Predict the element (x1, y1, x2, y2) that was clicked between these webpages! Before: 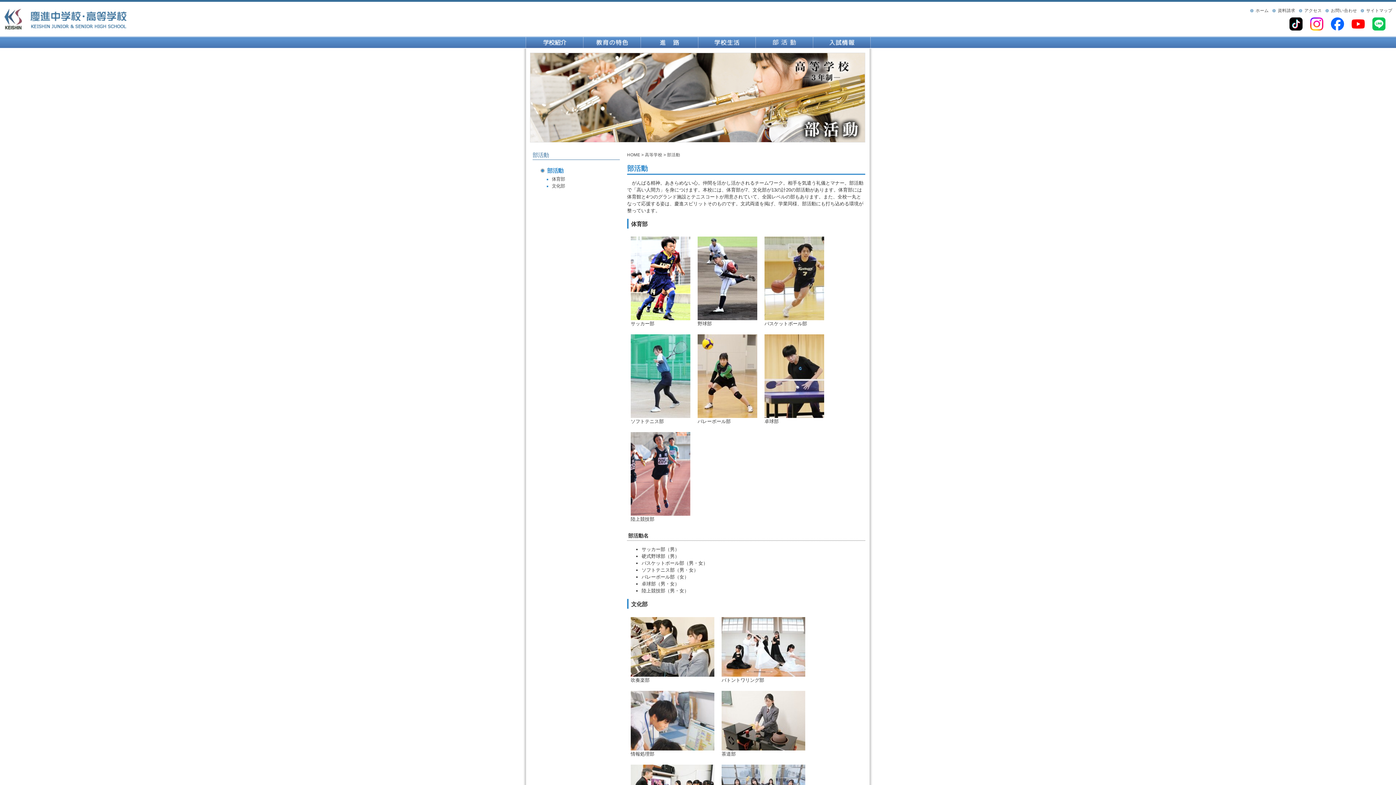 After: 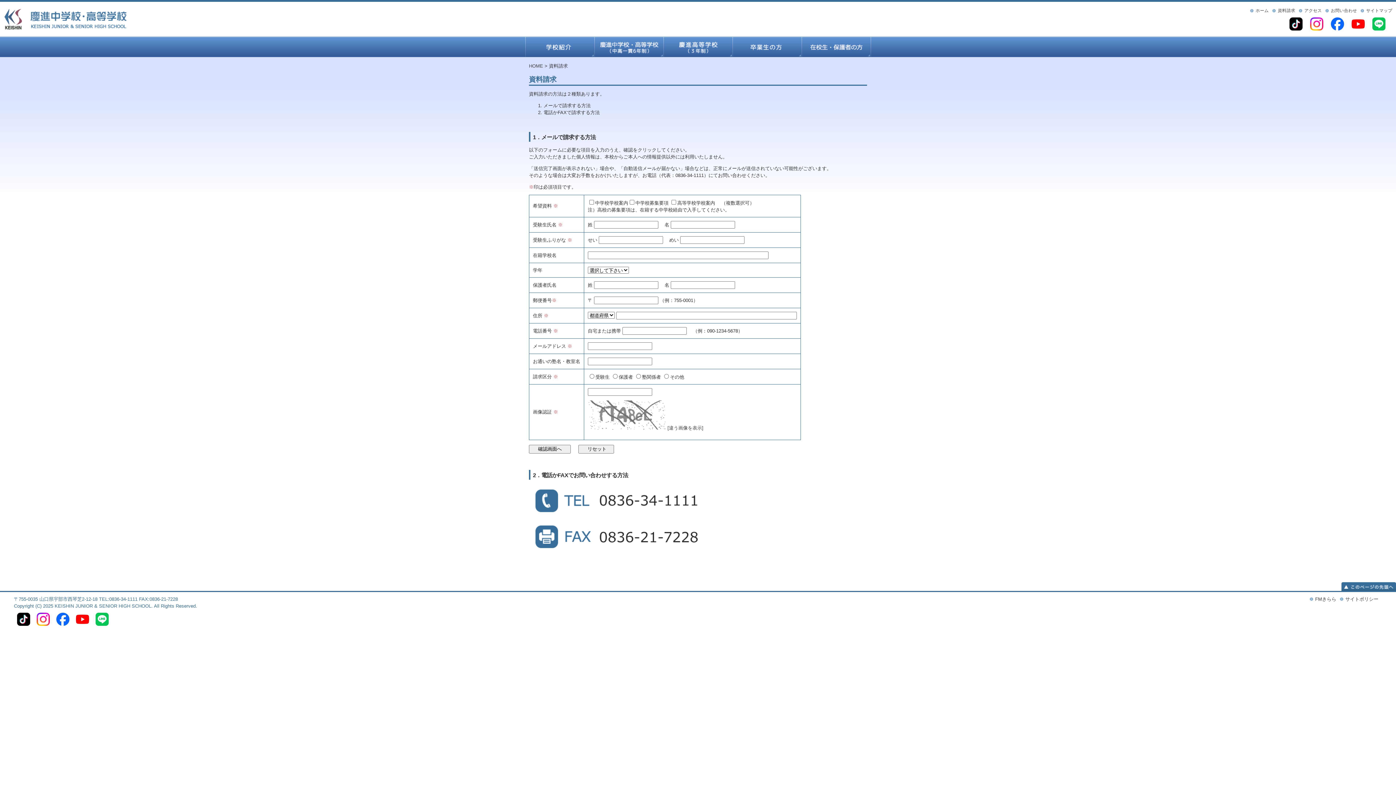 Action: label: 資料請求 bbox: (1278, 8, 1295, 12)